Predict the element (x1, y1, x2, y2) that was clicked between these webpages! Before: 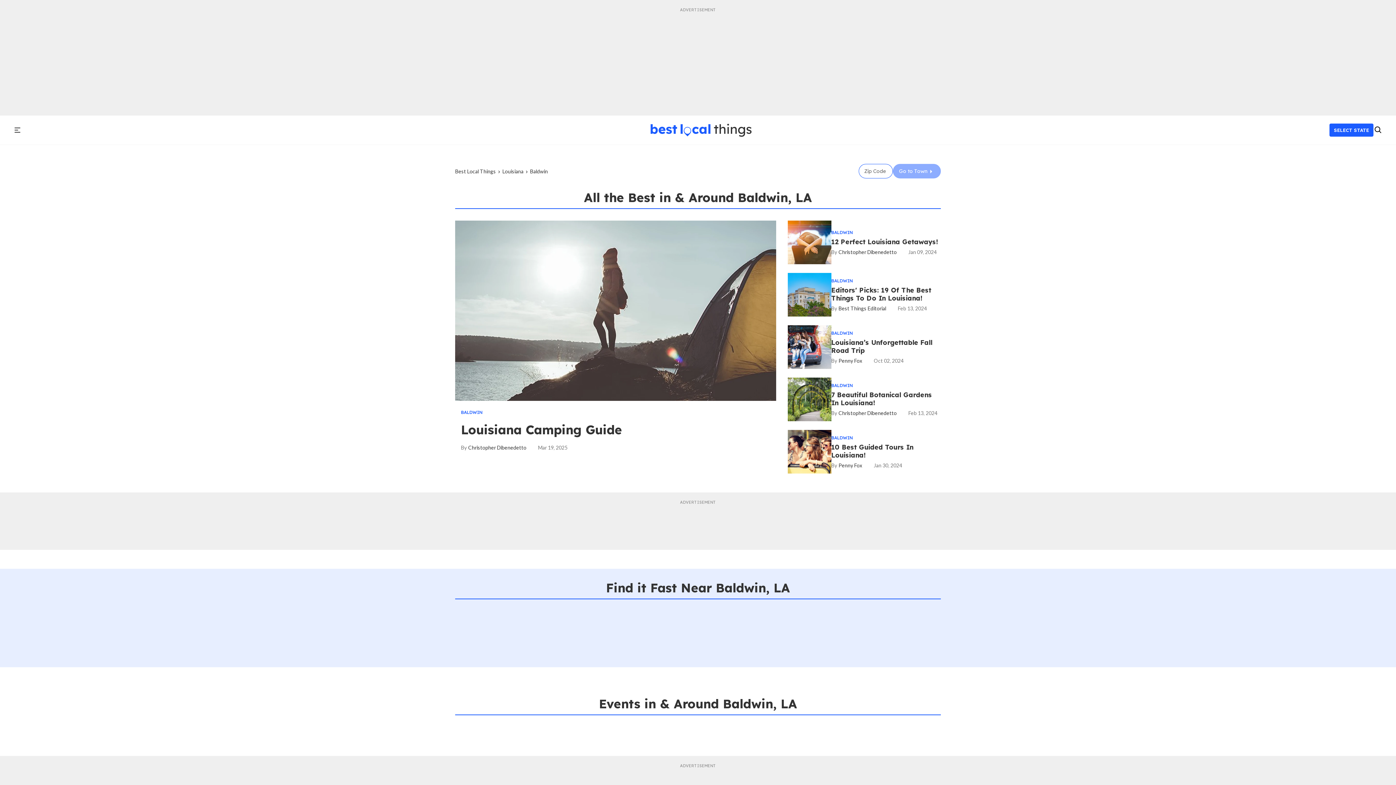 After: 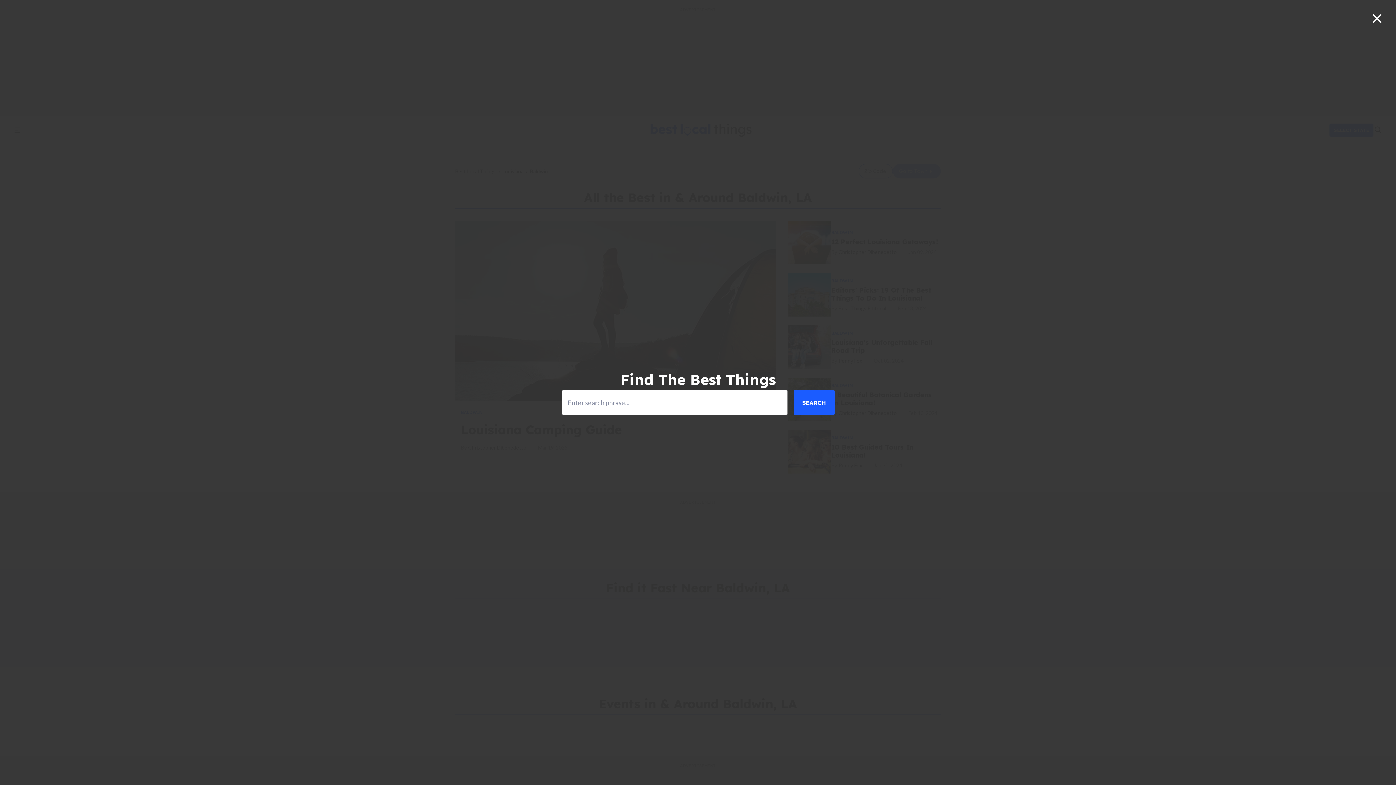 Action: bbox: (1373, 124, 1381, 136) label: search